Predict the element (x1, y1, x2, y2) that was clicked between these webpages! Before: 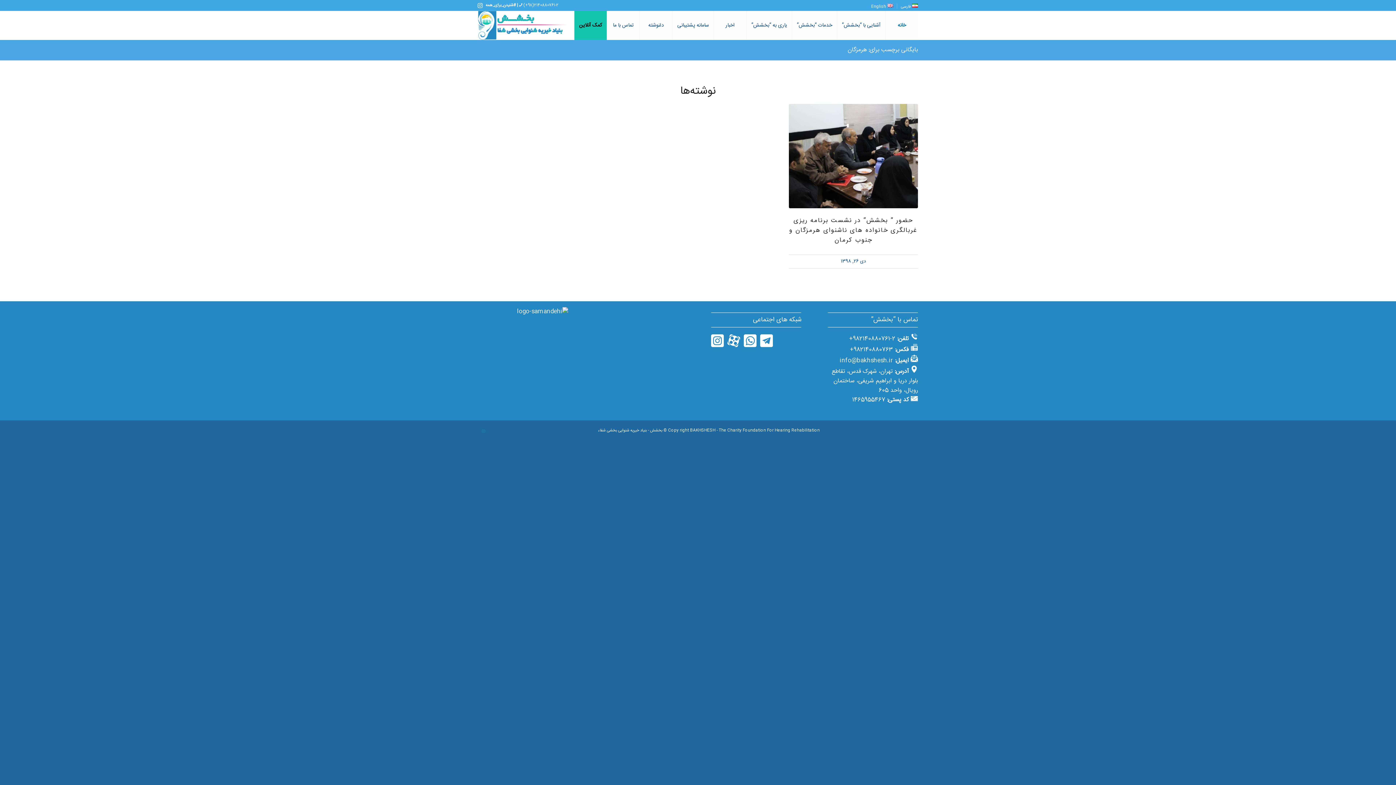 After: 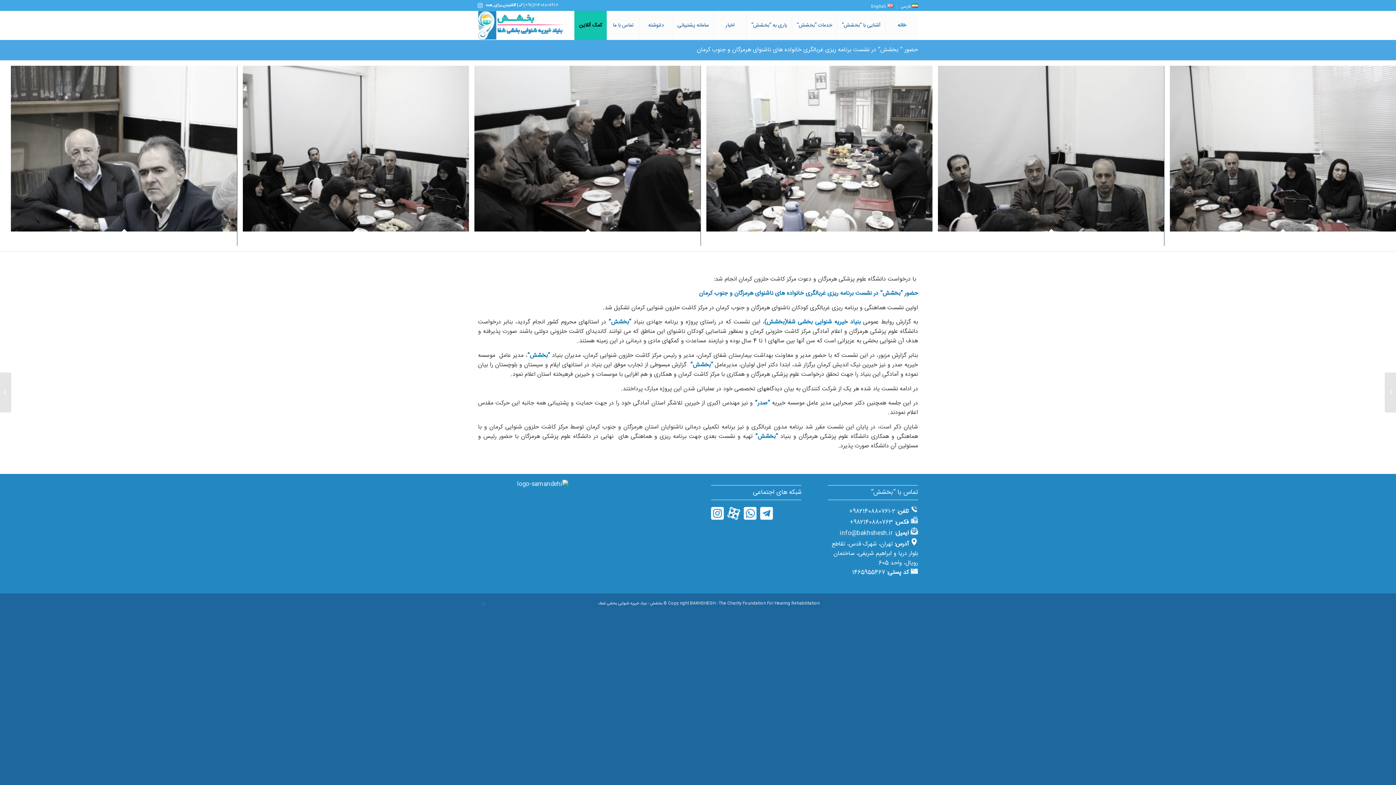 Action: bbox: (789, 104, 918, 208)